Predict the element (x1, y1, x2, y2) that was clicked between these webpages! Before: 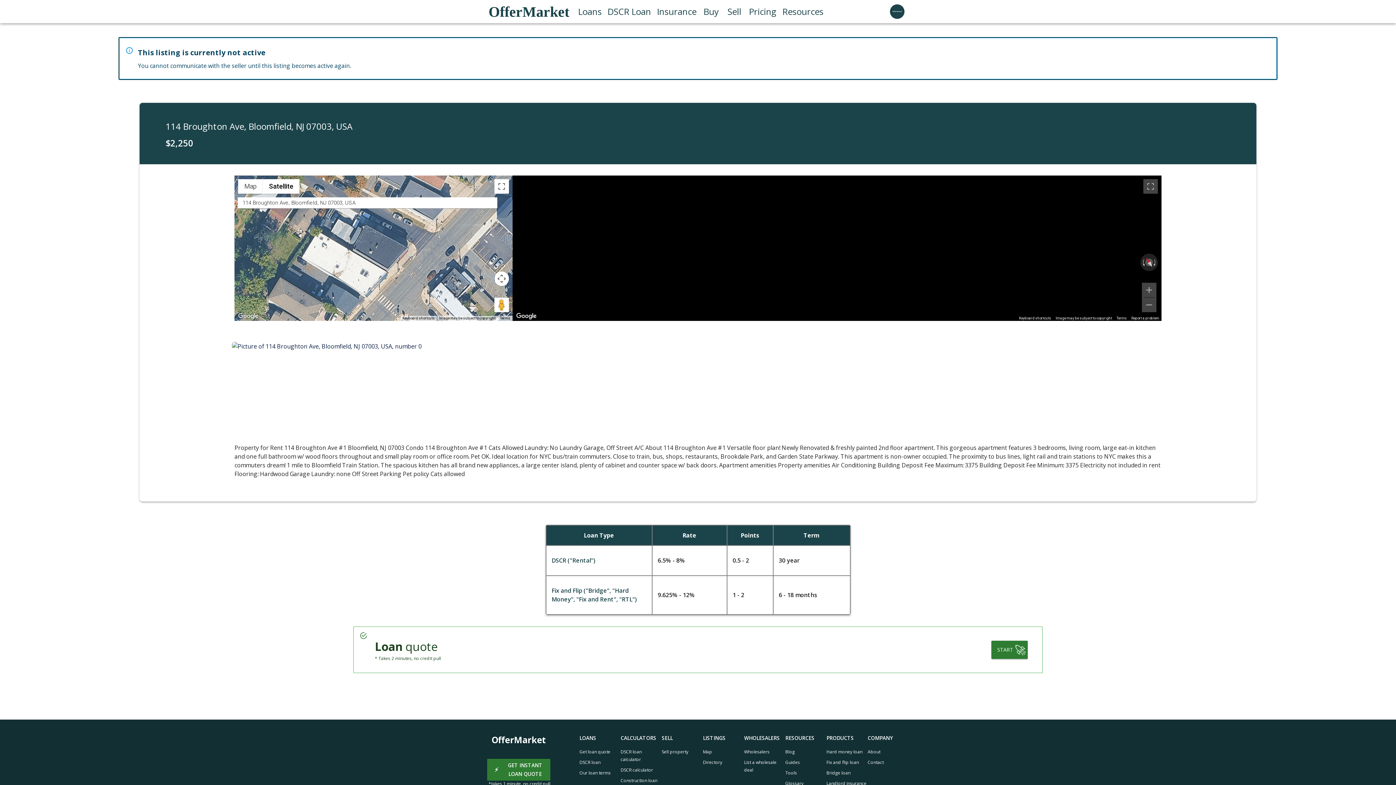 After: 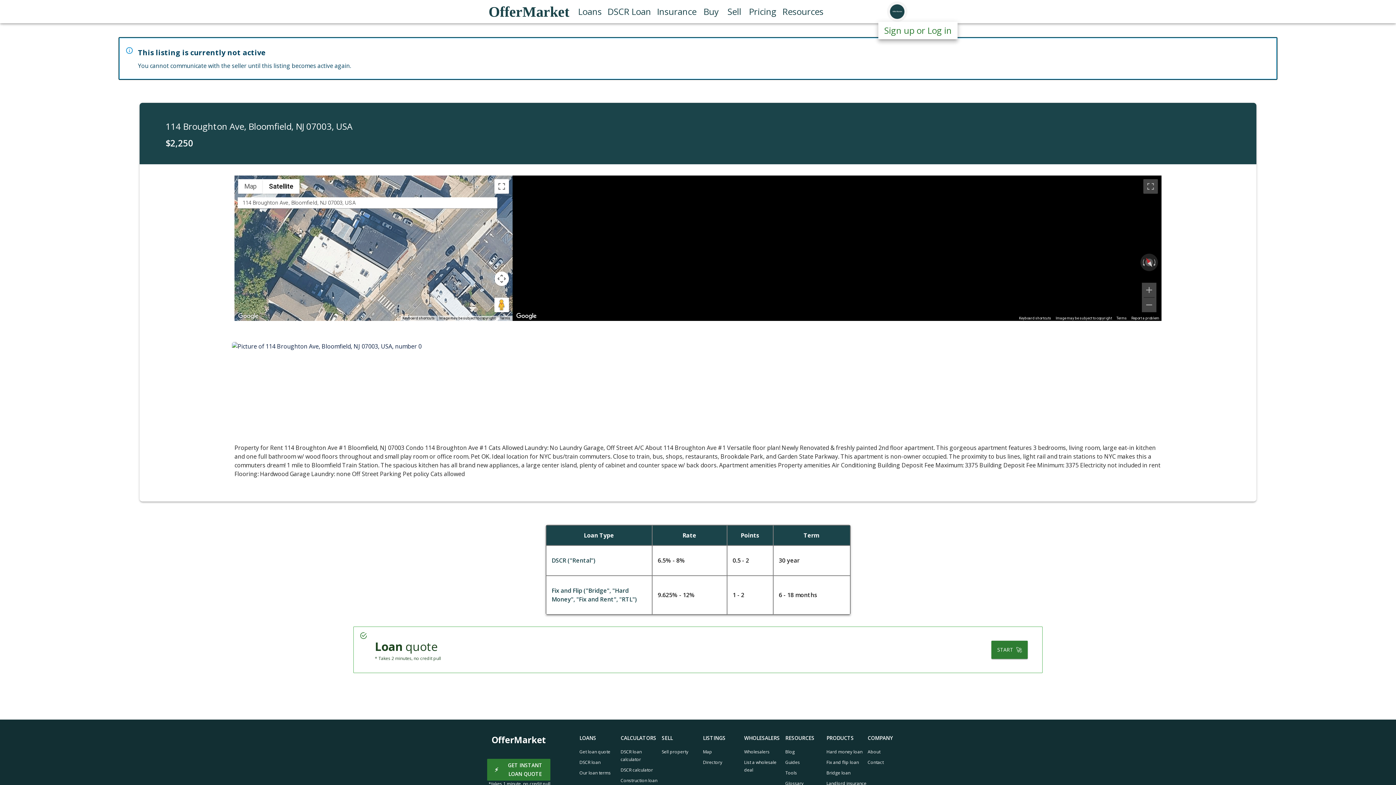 Action: bbox: (887, 1, 907, 21) label: user profile menu